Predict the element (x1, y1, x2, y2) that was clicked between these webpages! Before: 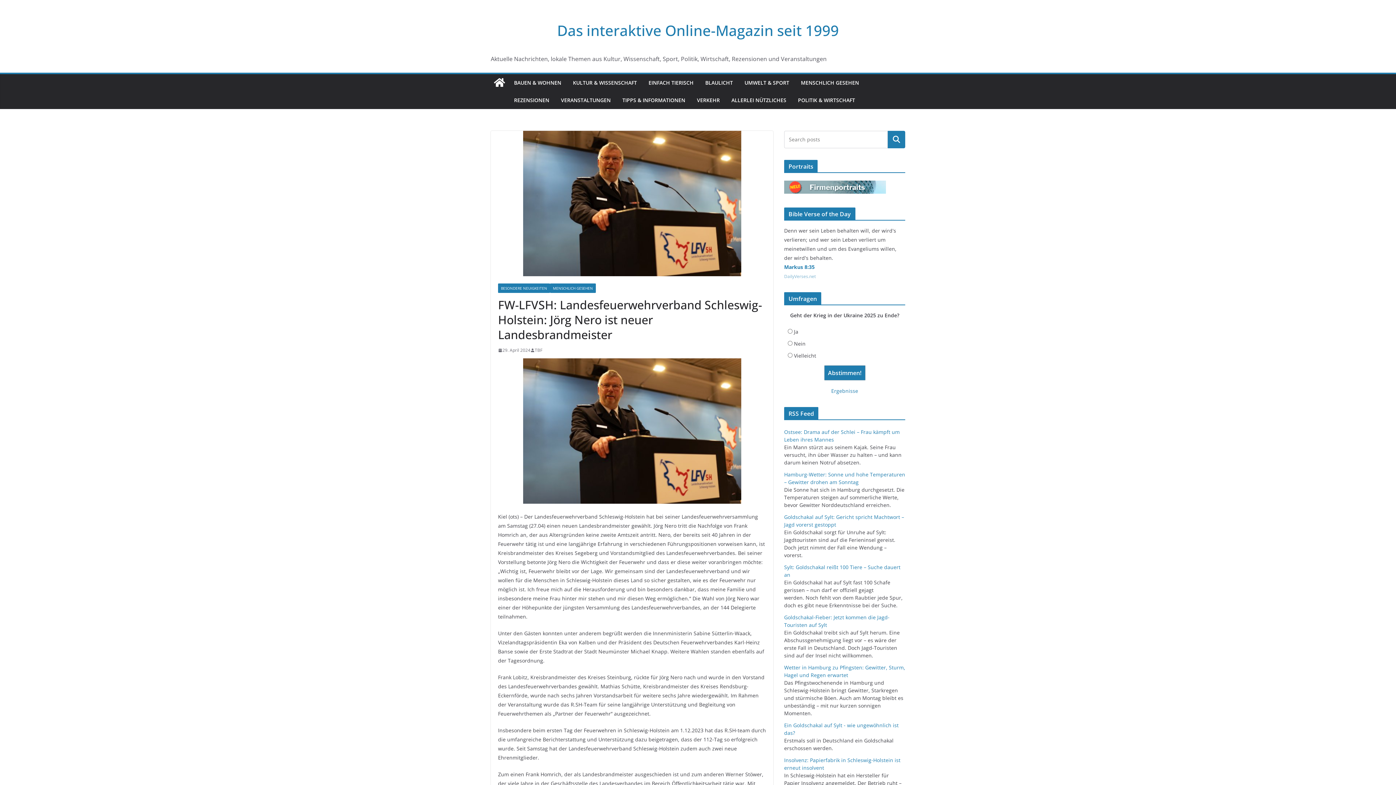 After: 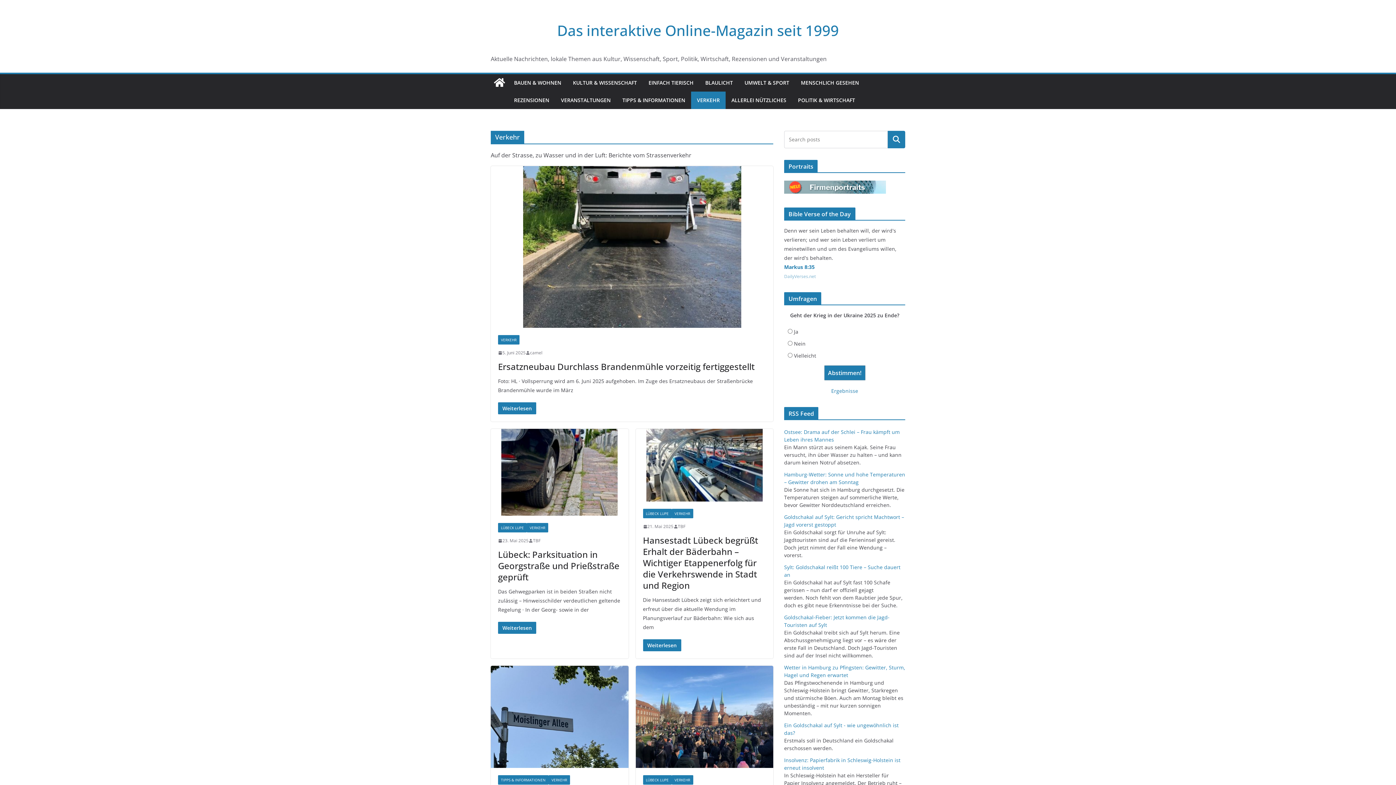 Action: bbox: (697, 95, 720, 105) label: VERKEHR